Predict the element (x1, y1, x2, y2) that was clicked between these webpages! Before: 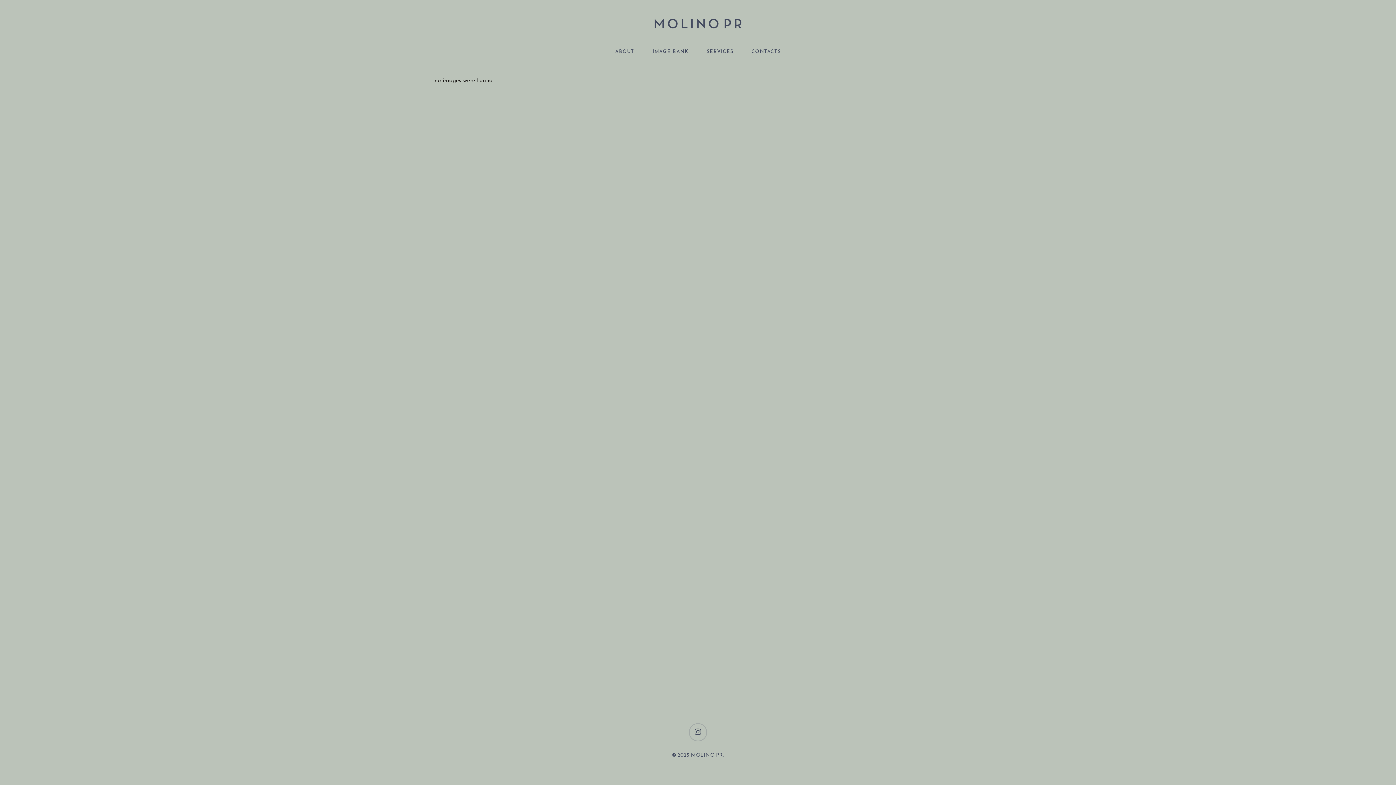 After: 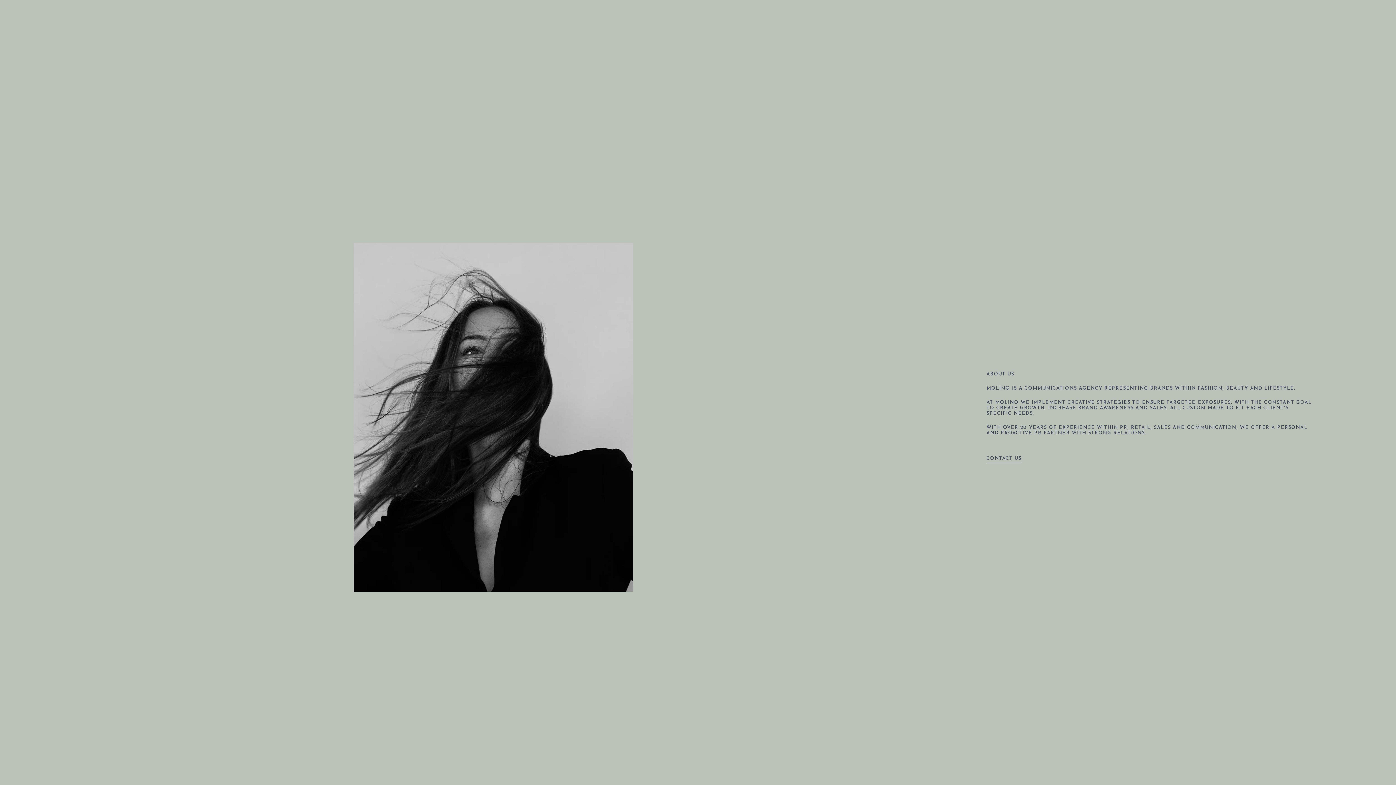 Action: label: ABOUT bbox: (615, 48, 634, 55)